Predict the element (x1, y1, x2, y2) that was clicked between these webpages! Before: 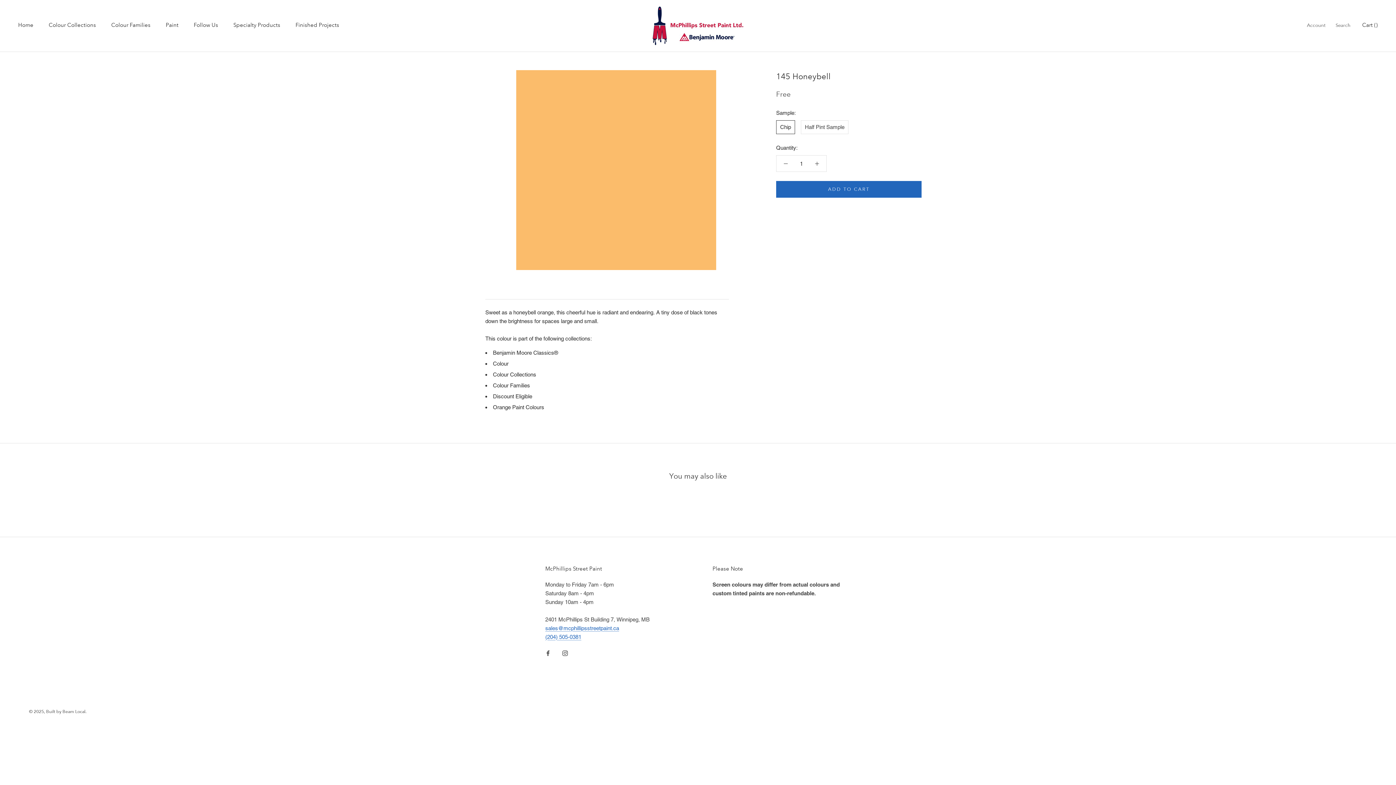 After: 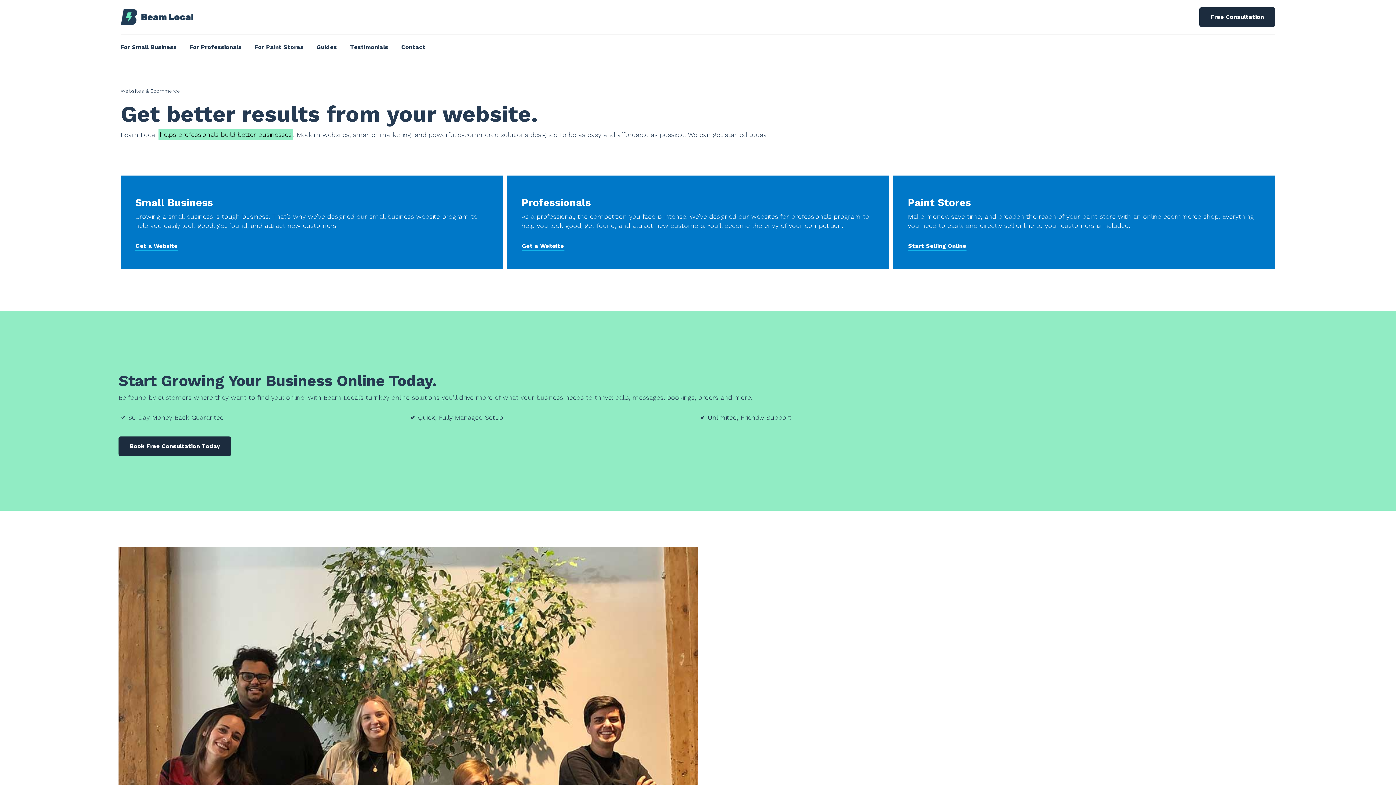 Action: label: © 2025, Built by Beam Local. bbox: (29, 709, 86, 714)